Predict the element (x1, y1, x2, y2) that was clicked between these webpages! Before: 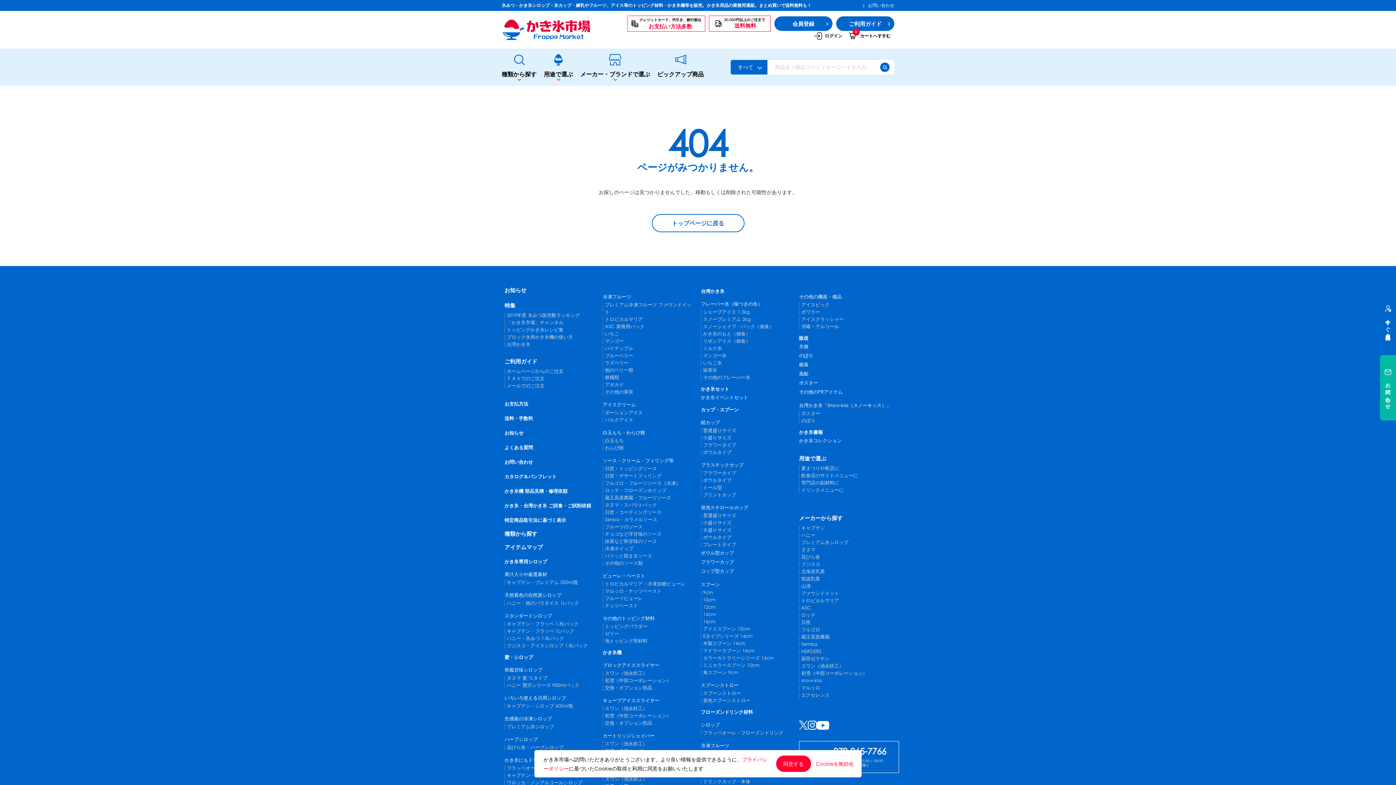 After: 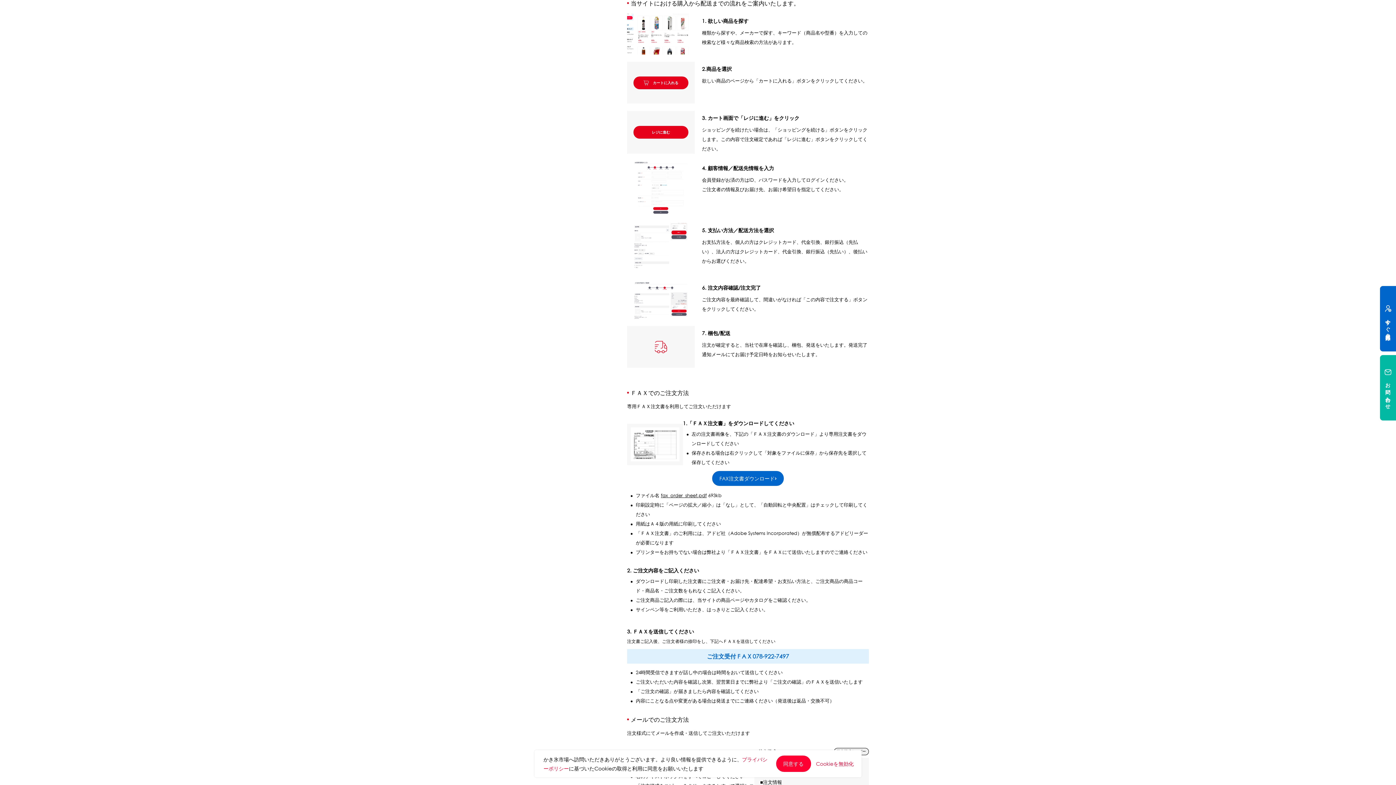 Action: bbox: (504, 368, 597, 375) label: ホームページからのご注文